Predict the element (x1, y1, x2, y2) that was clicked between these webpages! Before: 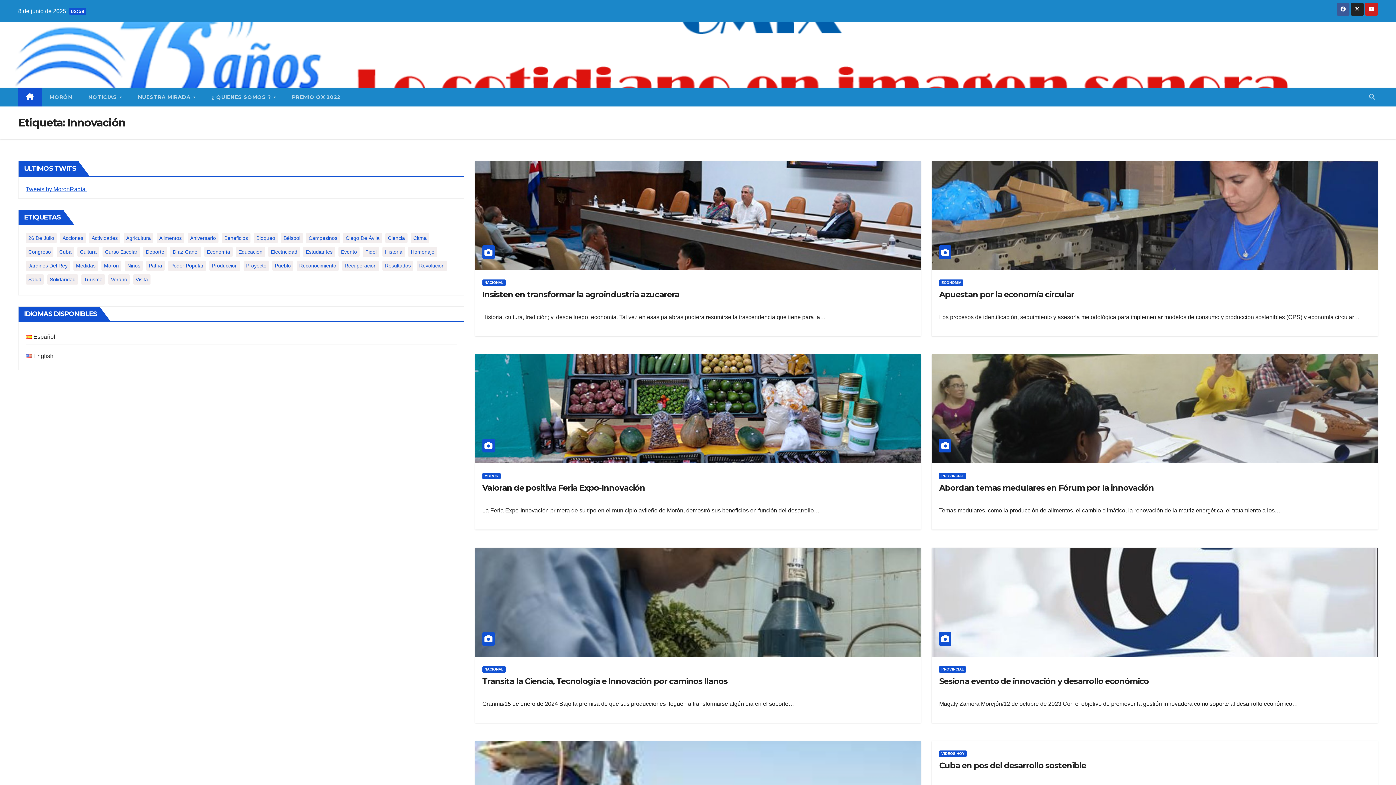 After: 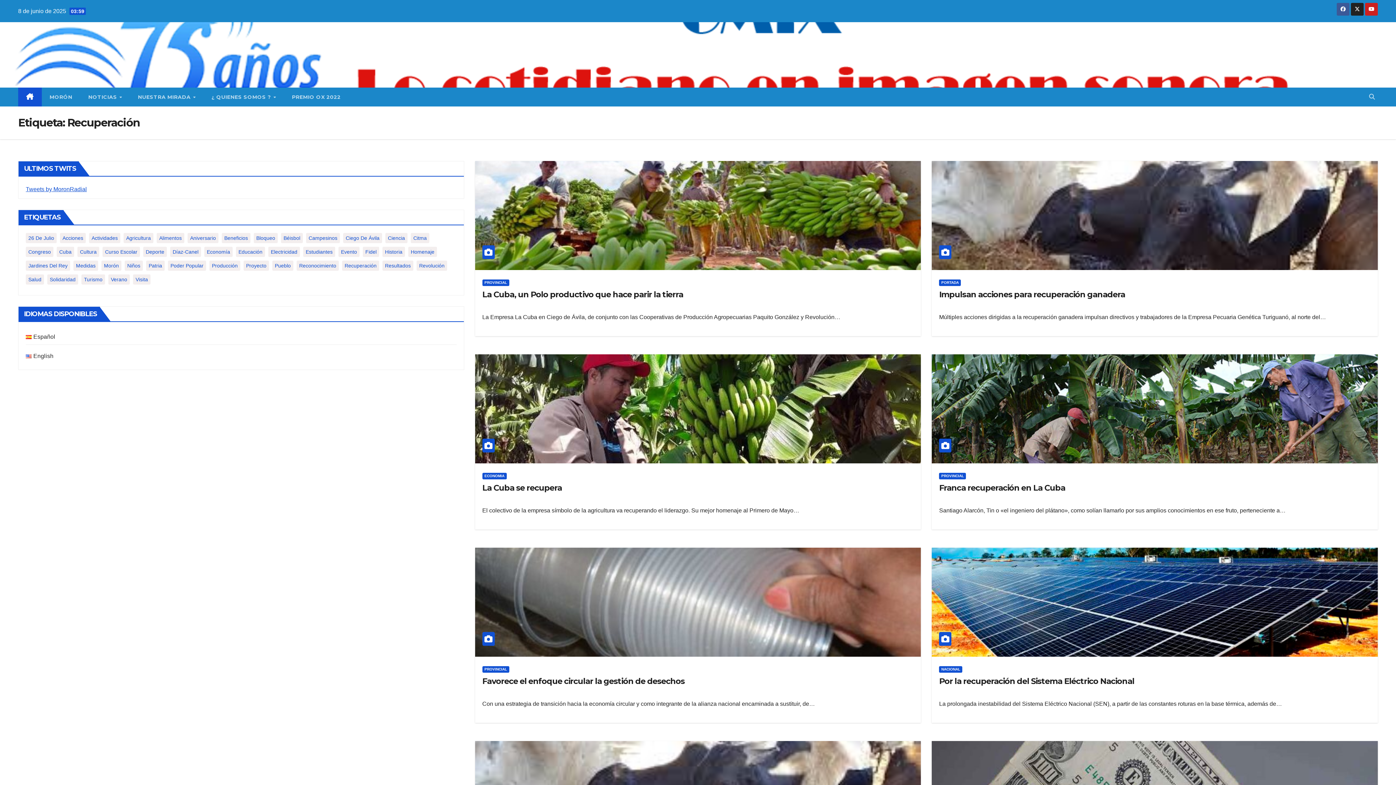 Action: bbox: (342, 260, 379, 270) label: Recuperación (54 elementos)